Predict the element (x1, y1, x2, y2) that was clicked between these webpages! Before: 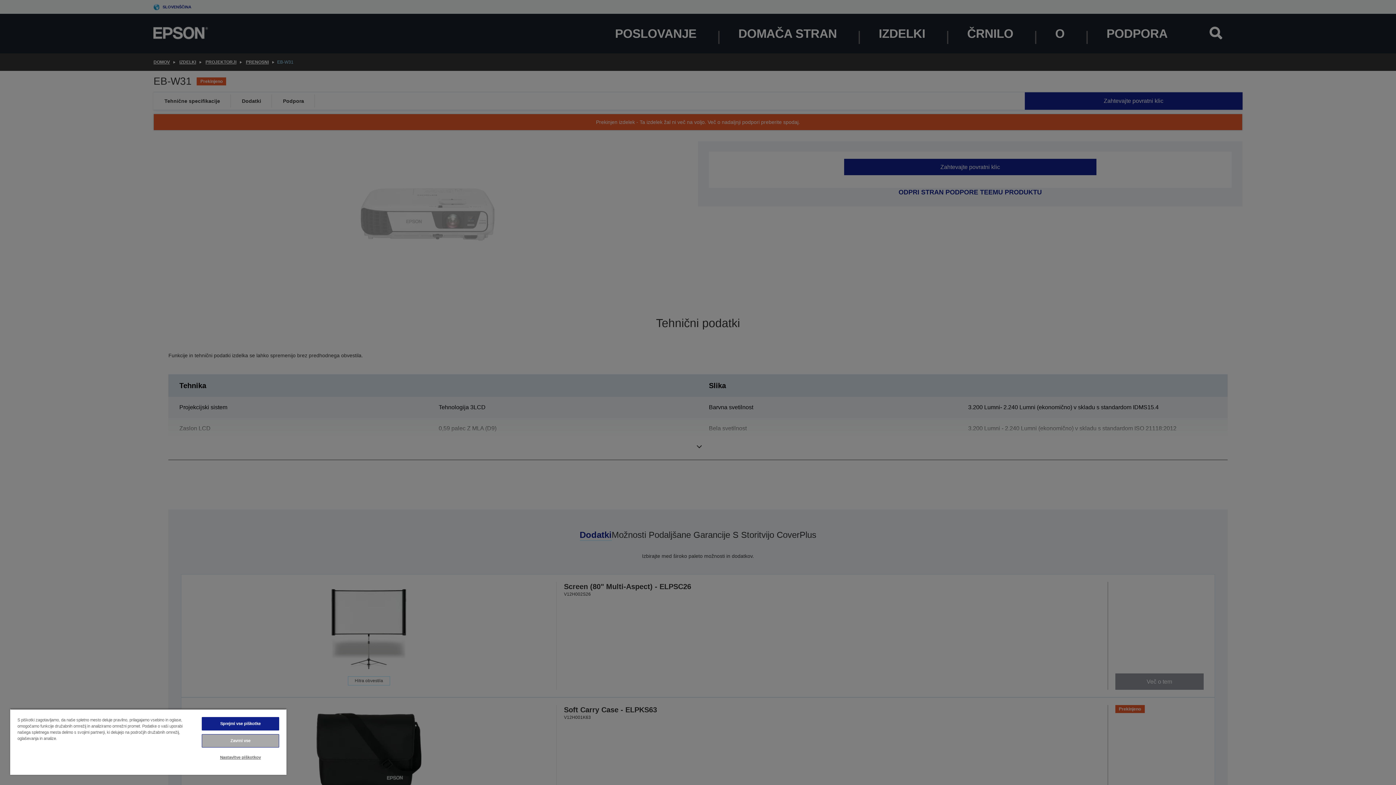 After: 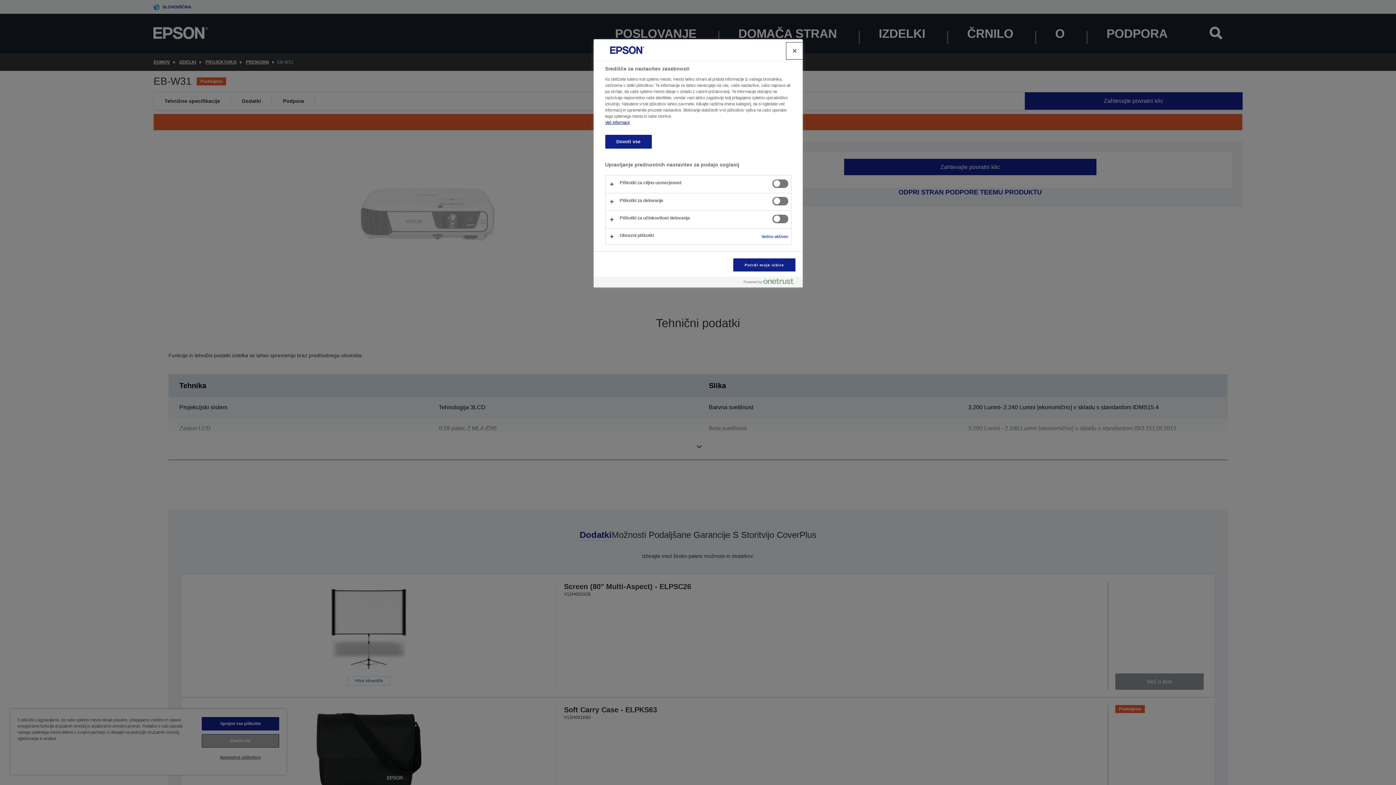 Action: bbox: (201, 751, 279, 764) label: Nastavitve piškotkov